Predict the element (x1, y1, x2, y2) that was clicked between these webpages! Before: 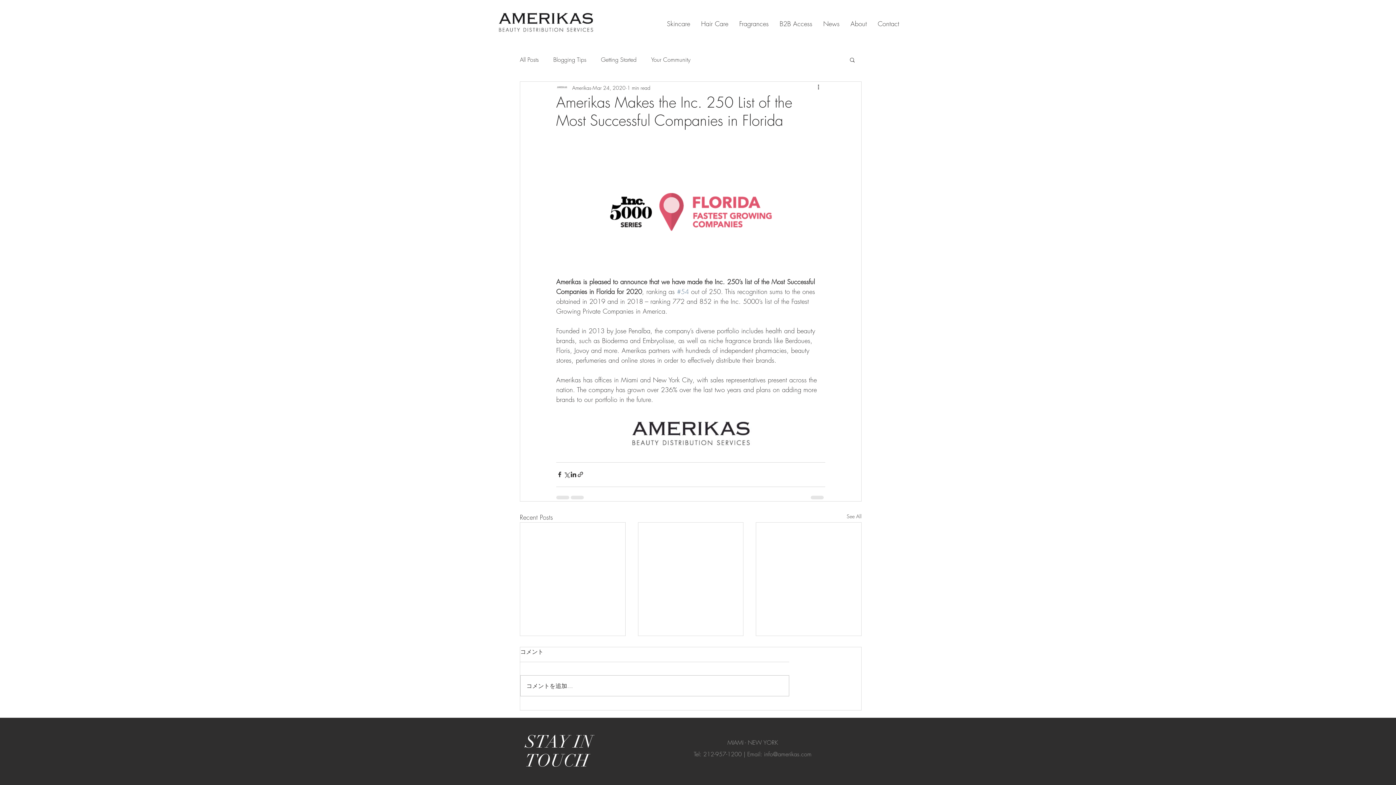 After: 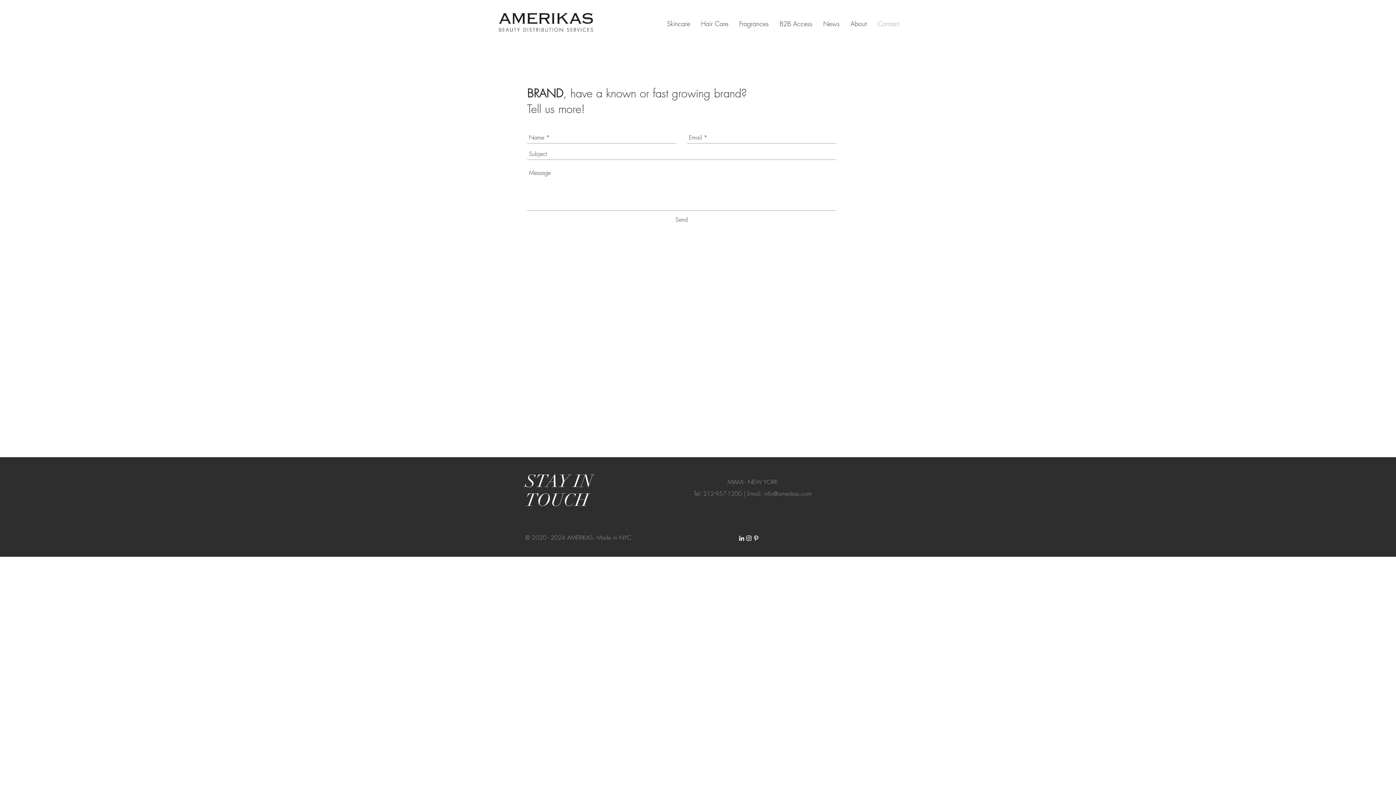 Action: bbox: (872, 13, 904, 34) label: Contact